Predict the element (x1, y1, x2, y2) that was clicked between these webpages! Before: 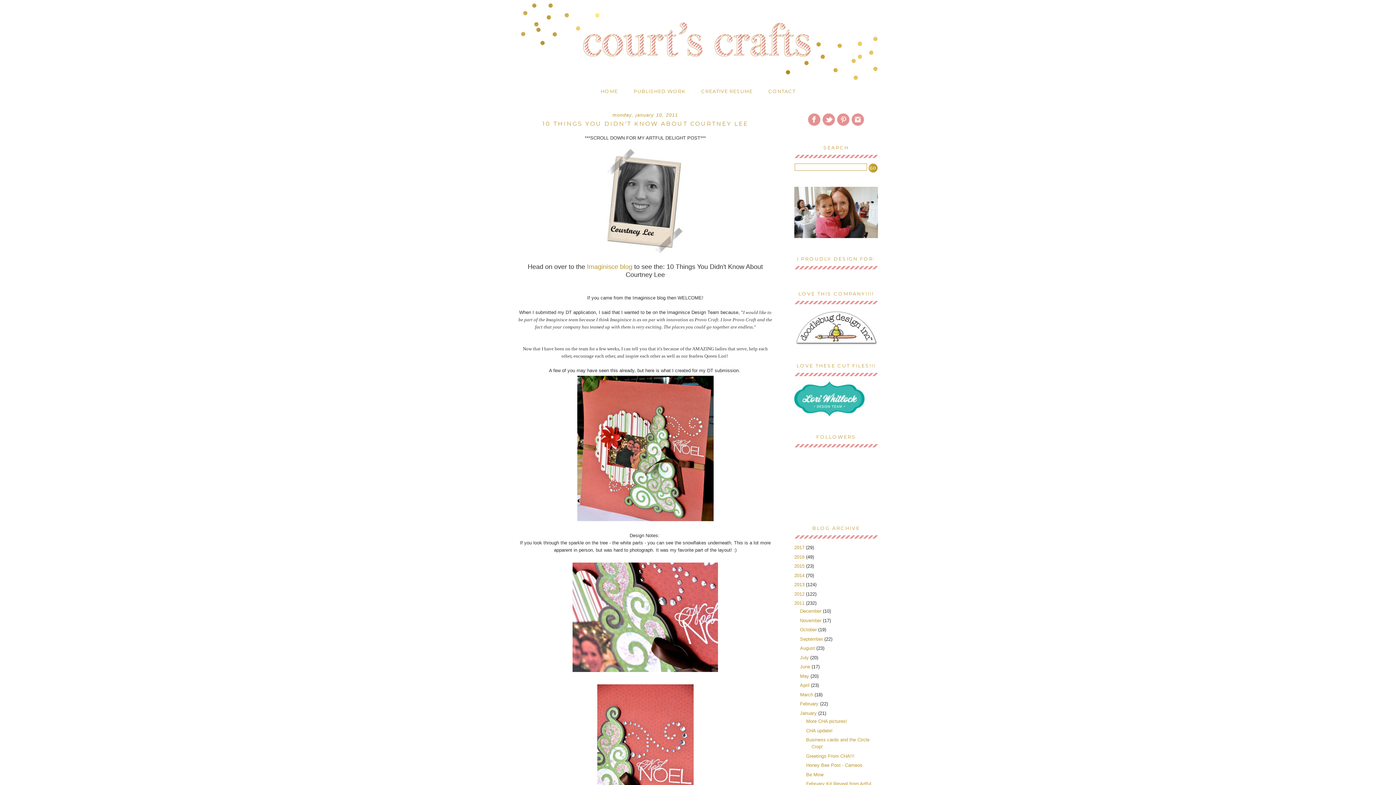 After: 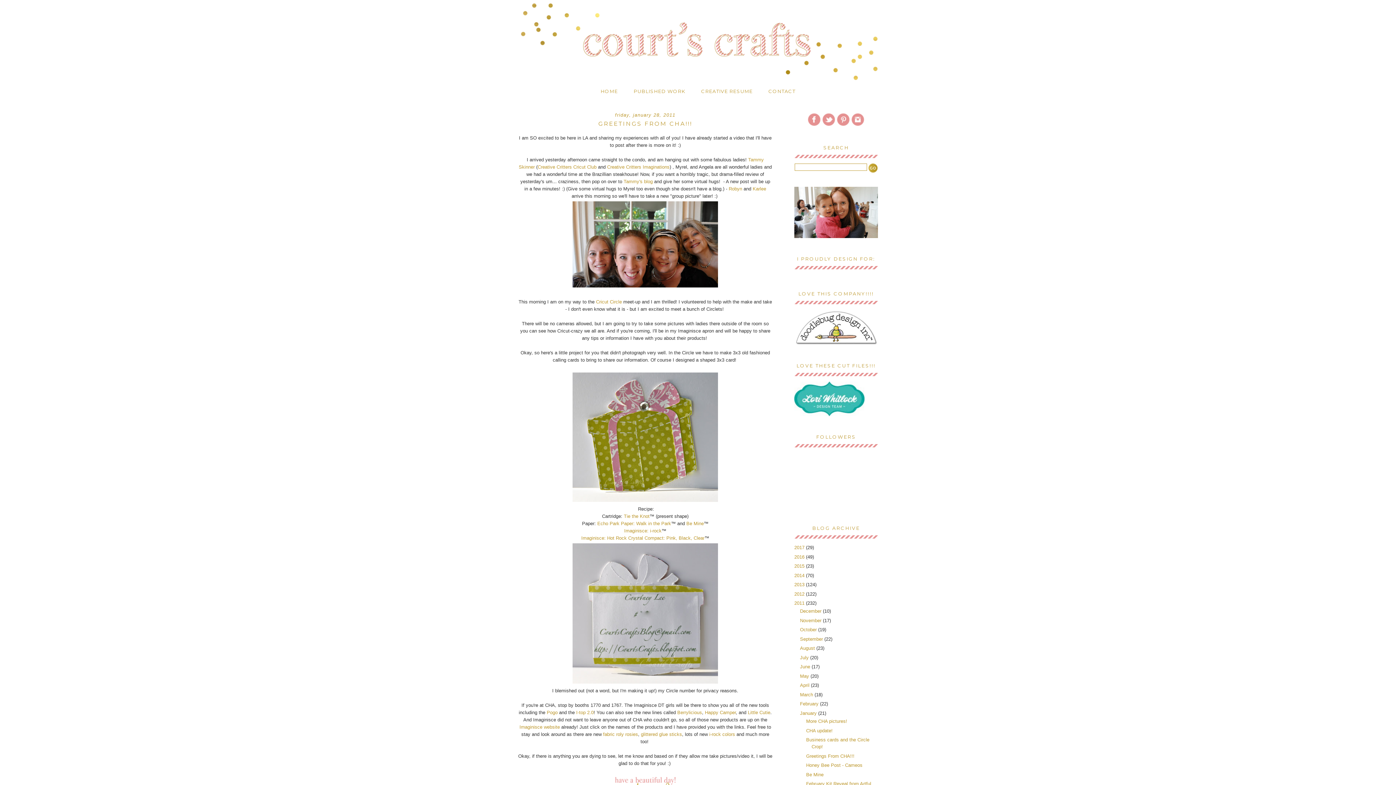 Action: label: Greetings From CHA!!! bbox: (806, 753, 854, 759)